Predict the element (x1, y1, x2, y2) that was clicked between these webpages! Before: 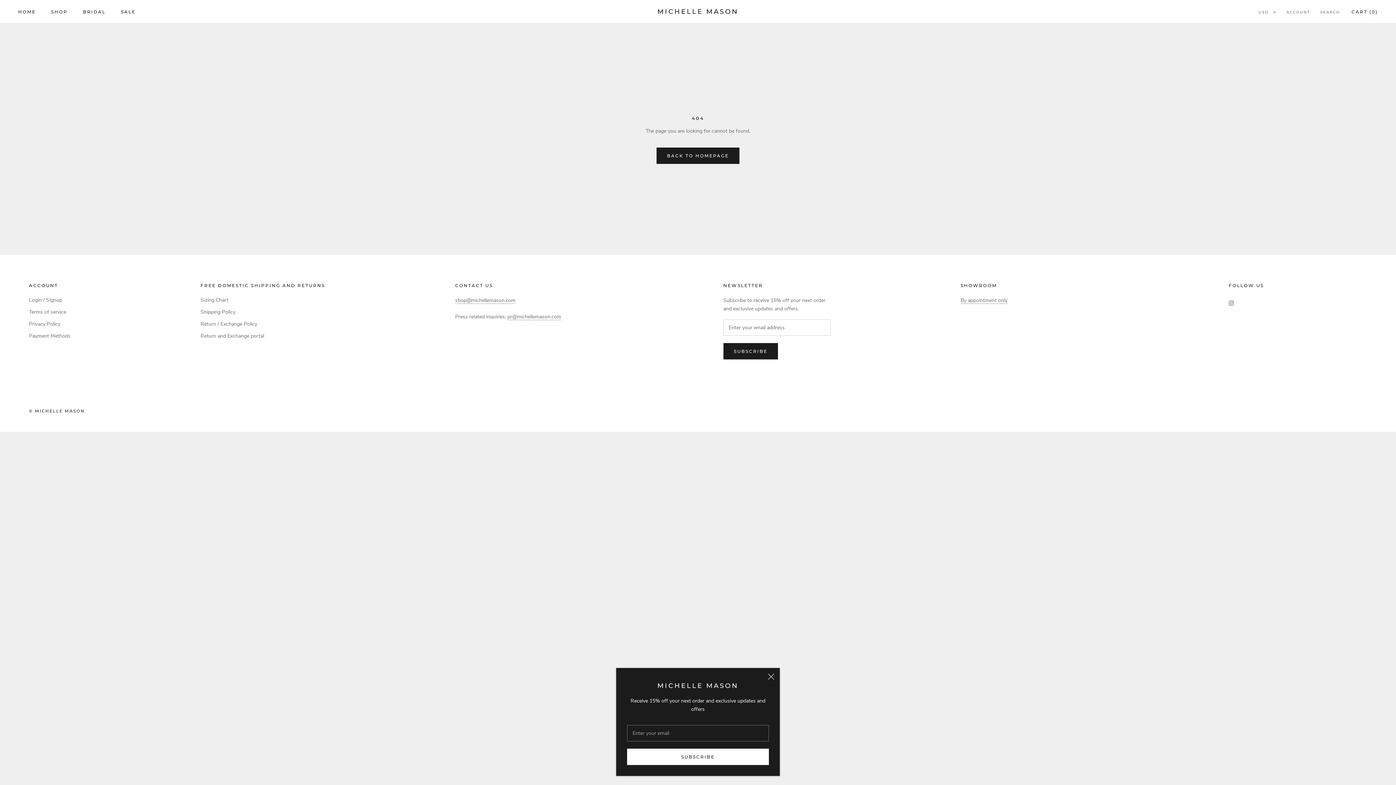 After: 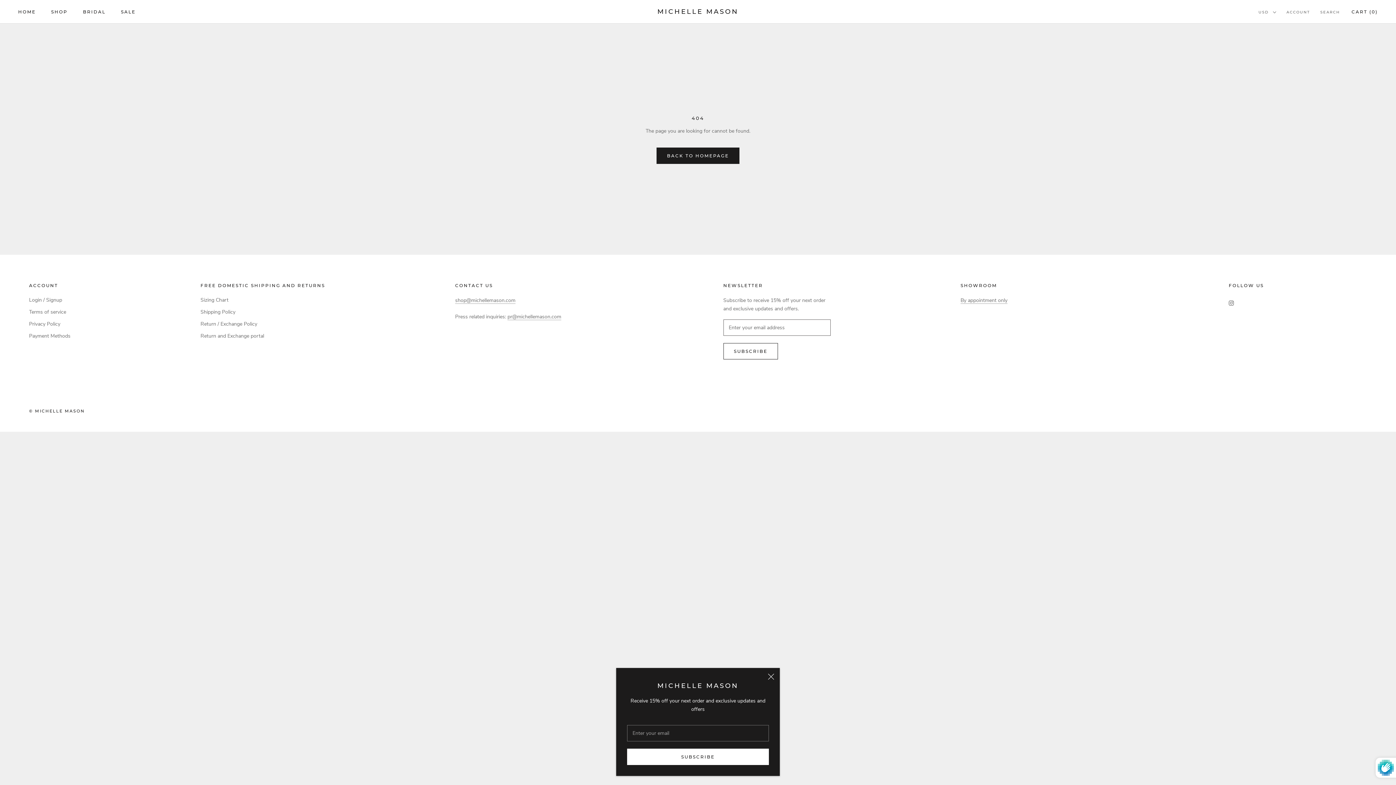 Action: label: SUBSCRIBE bbox: (723, 343, 778, 359)